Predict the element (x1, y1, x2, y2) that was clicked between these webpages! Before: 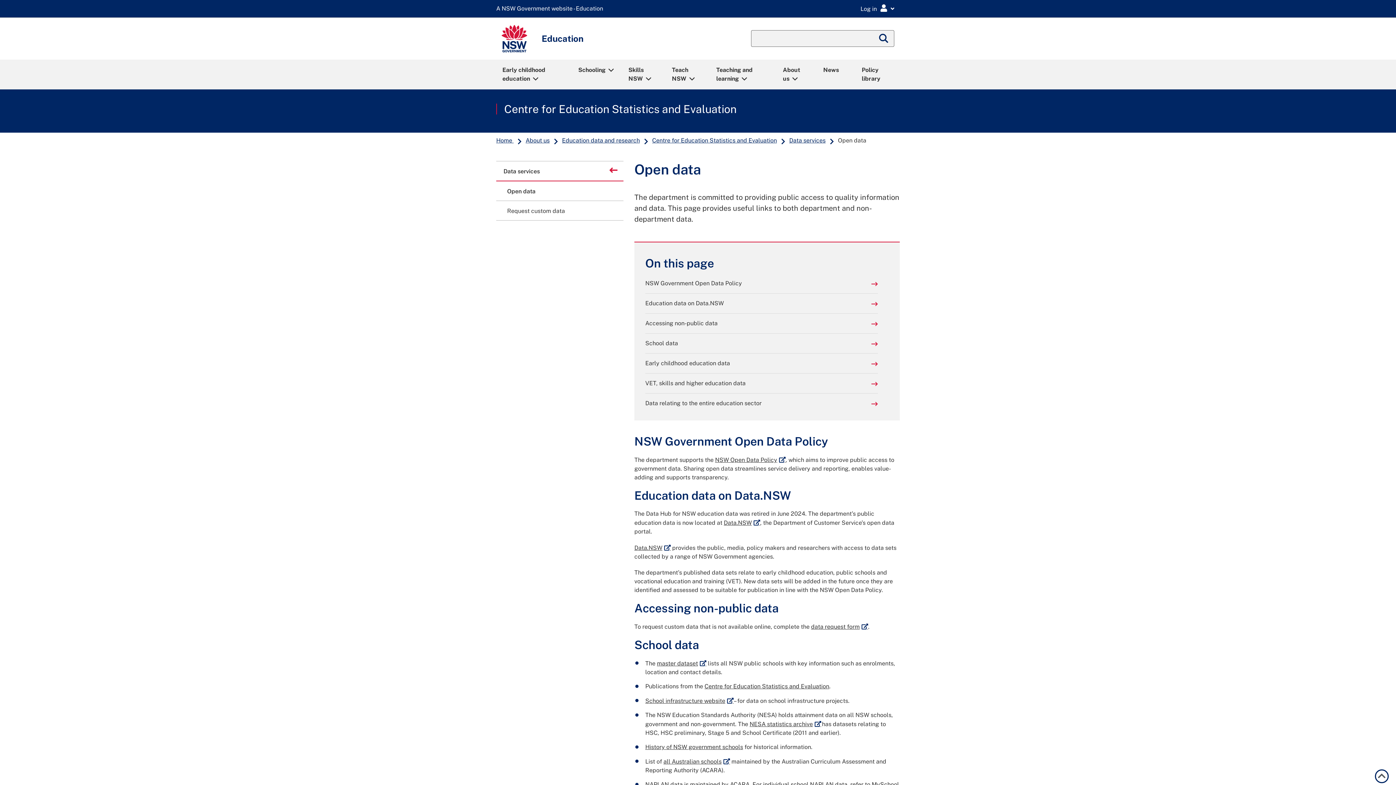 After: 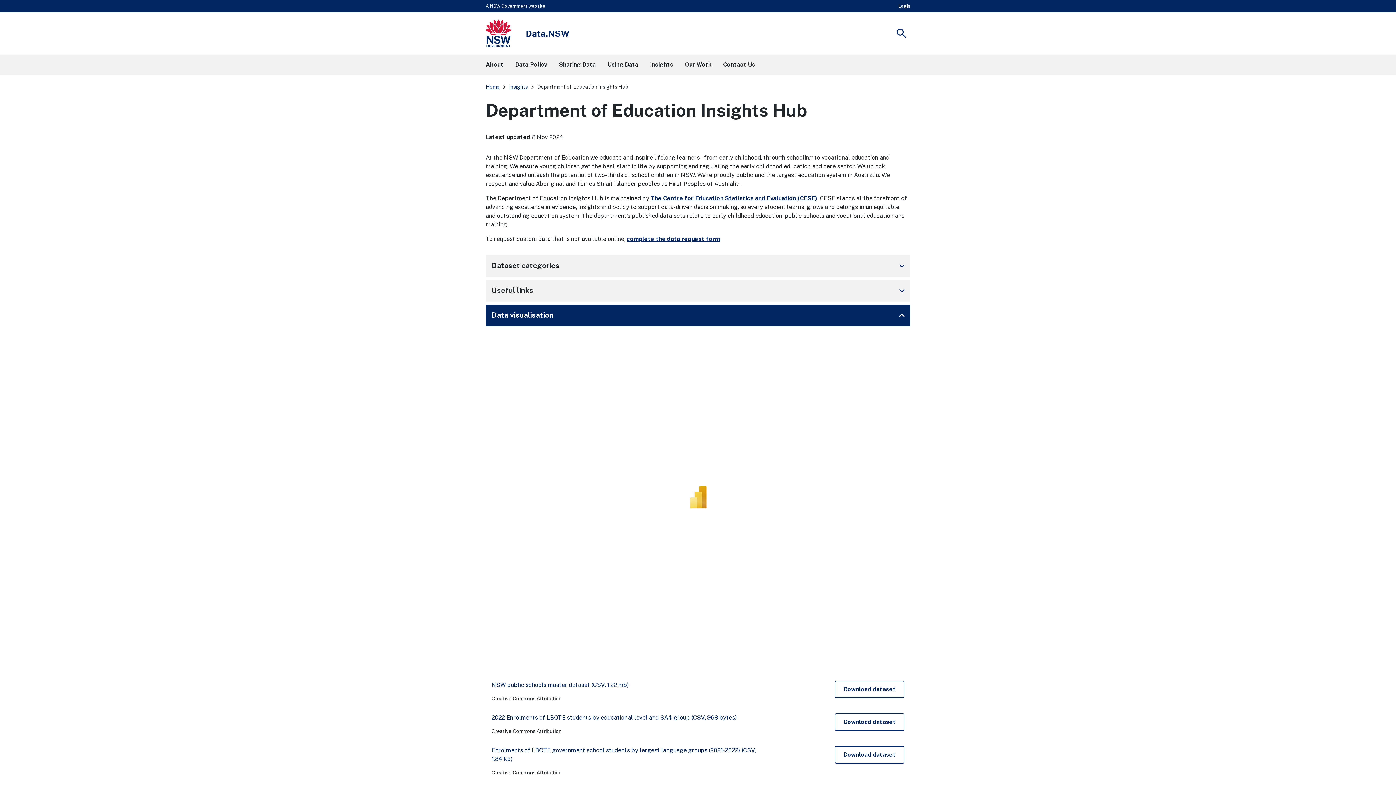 Action: label: Data.NSW
External link bbox: (634, 544, 670, 551)